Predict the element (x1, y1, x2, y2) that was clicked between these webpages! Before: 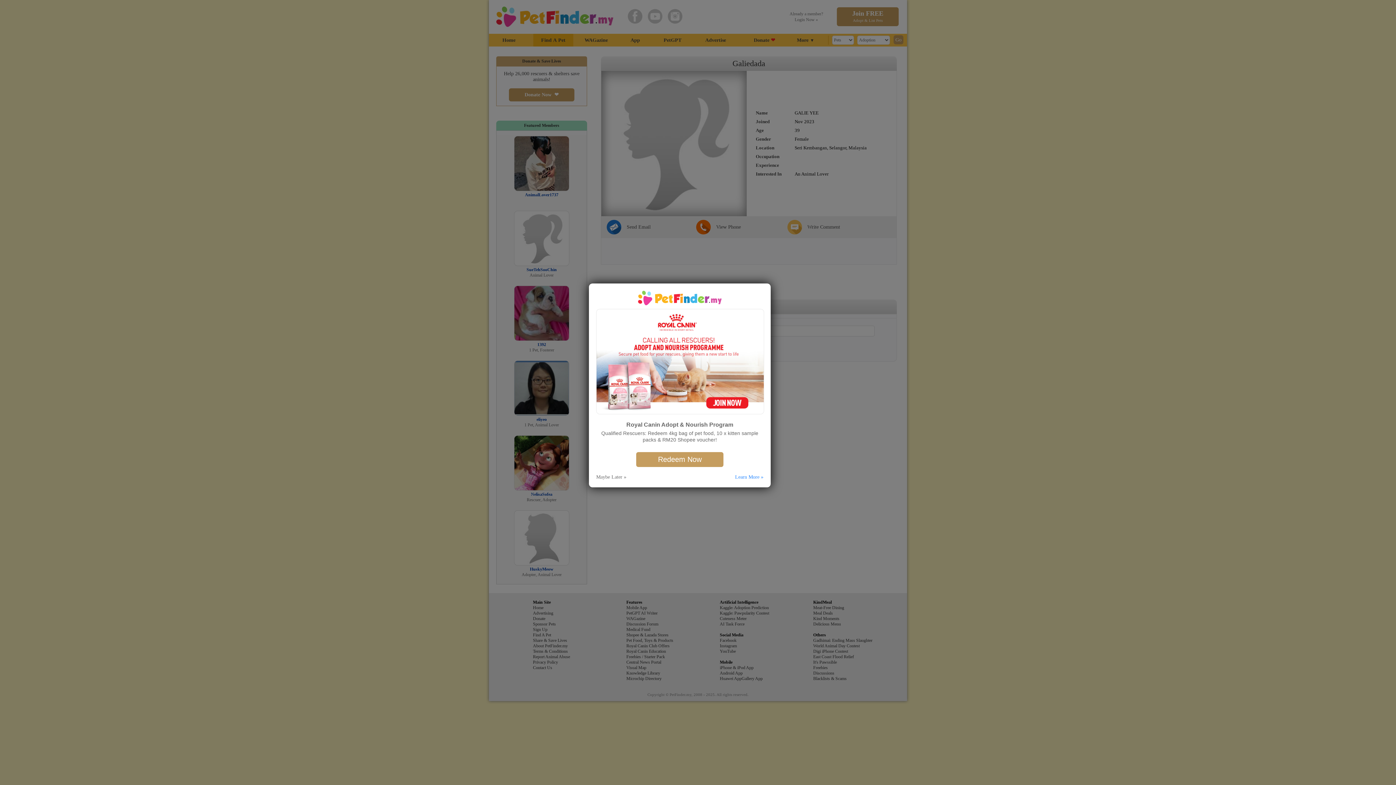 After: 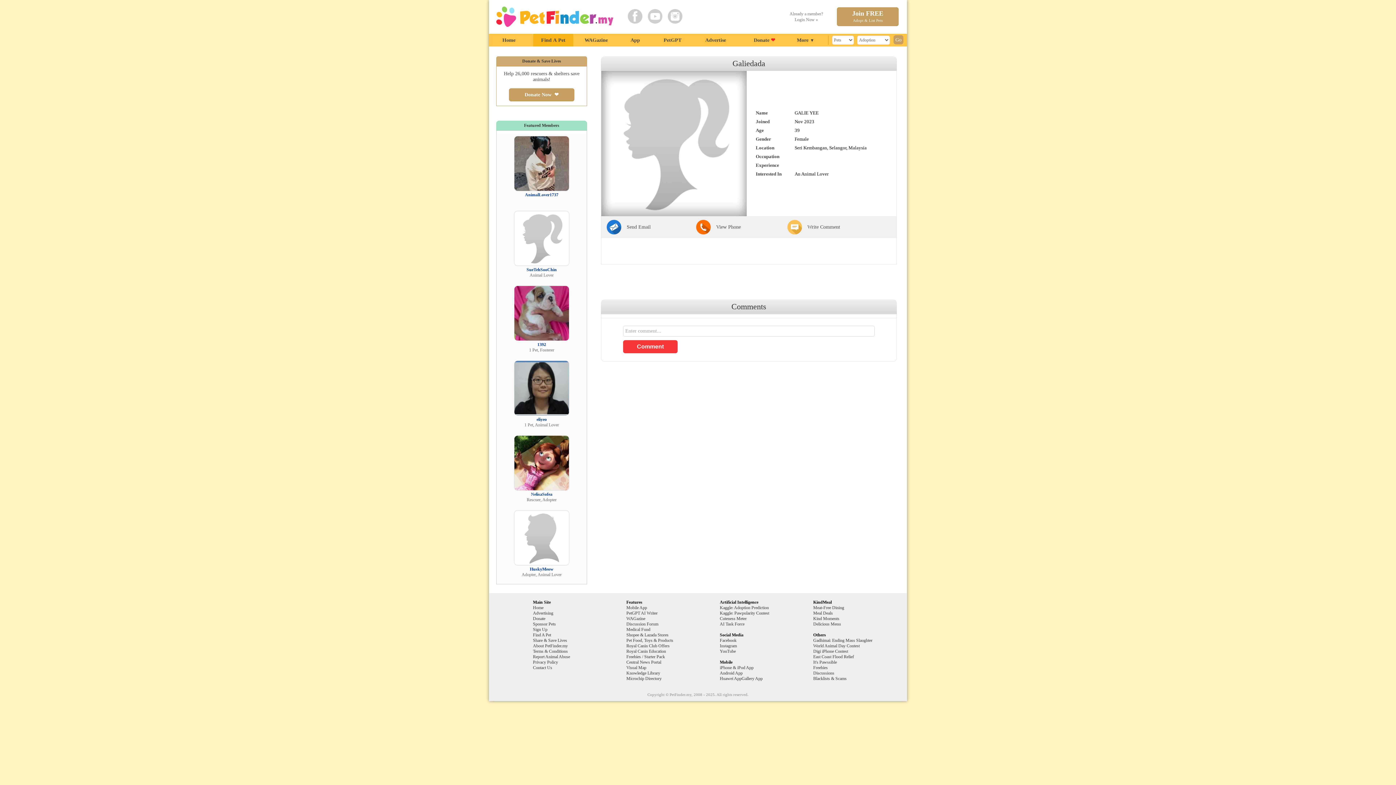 Action: bbox: (596, 474, 626, 479) label: Maybe Later »